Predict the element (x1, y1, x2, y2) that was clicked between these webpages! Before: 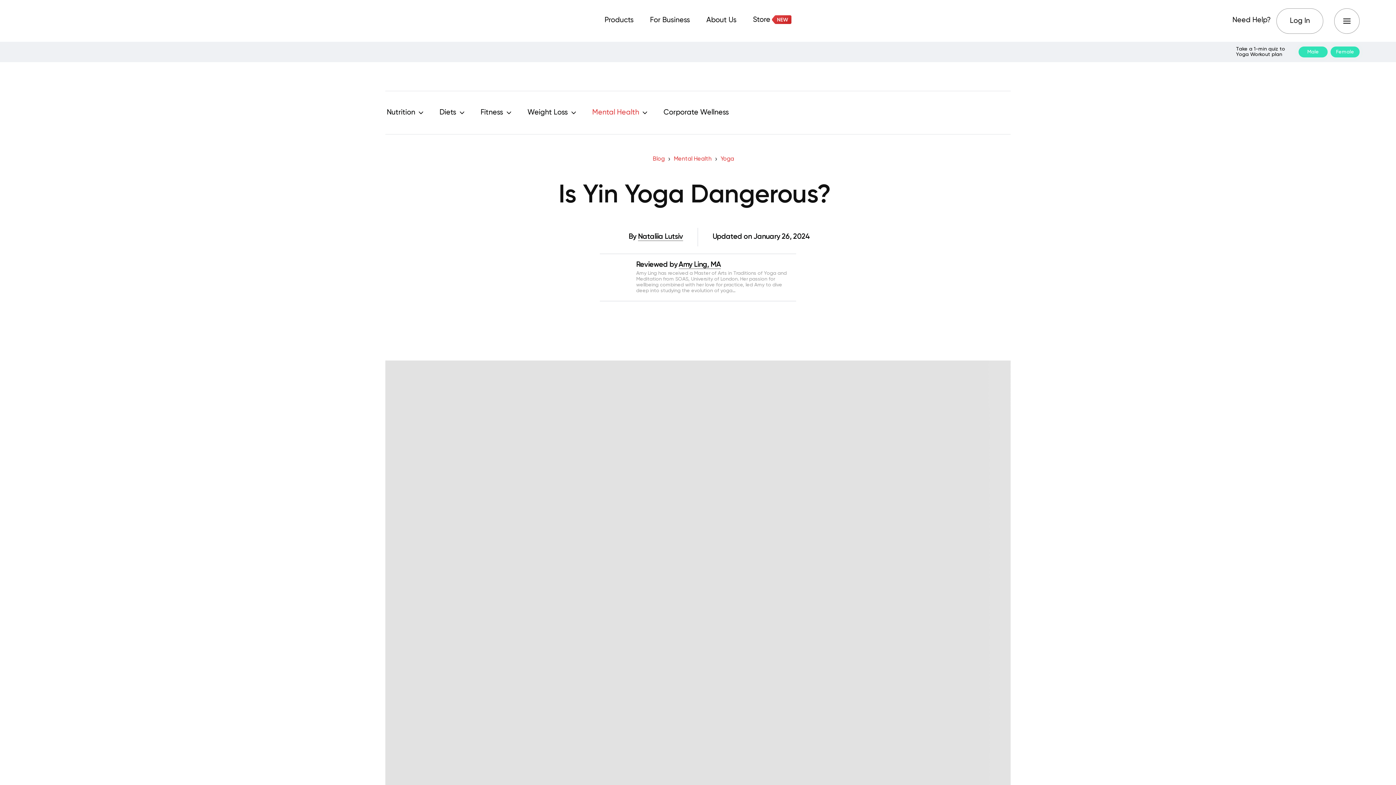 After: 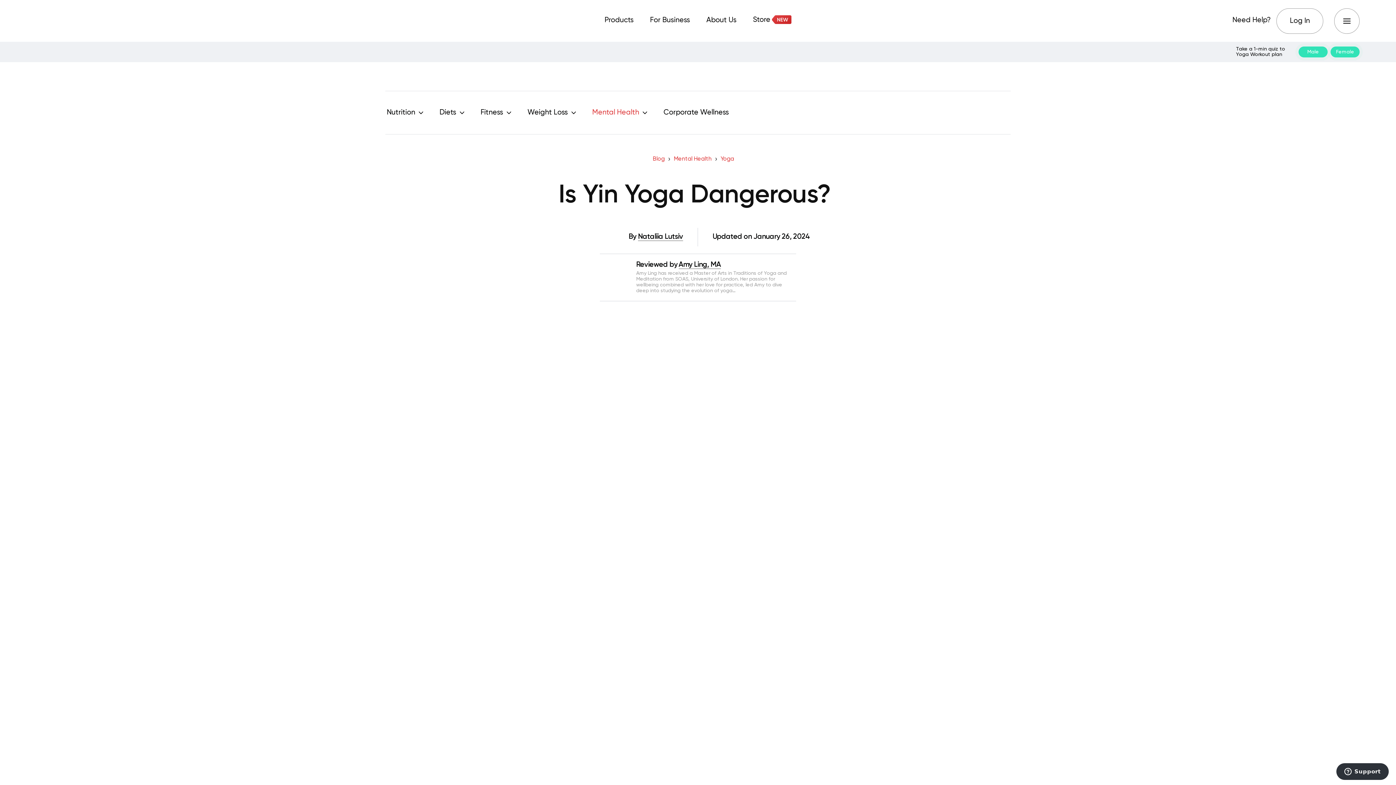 Action: bbox: (1334, 8, 1360, 33)